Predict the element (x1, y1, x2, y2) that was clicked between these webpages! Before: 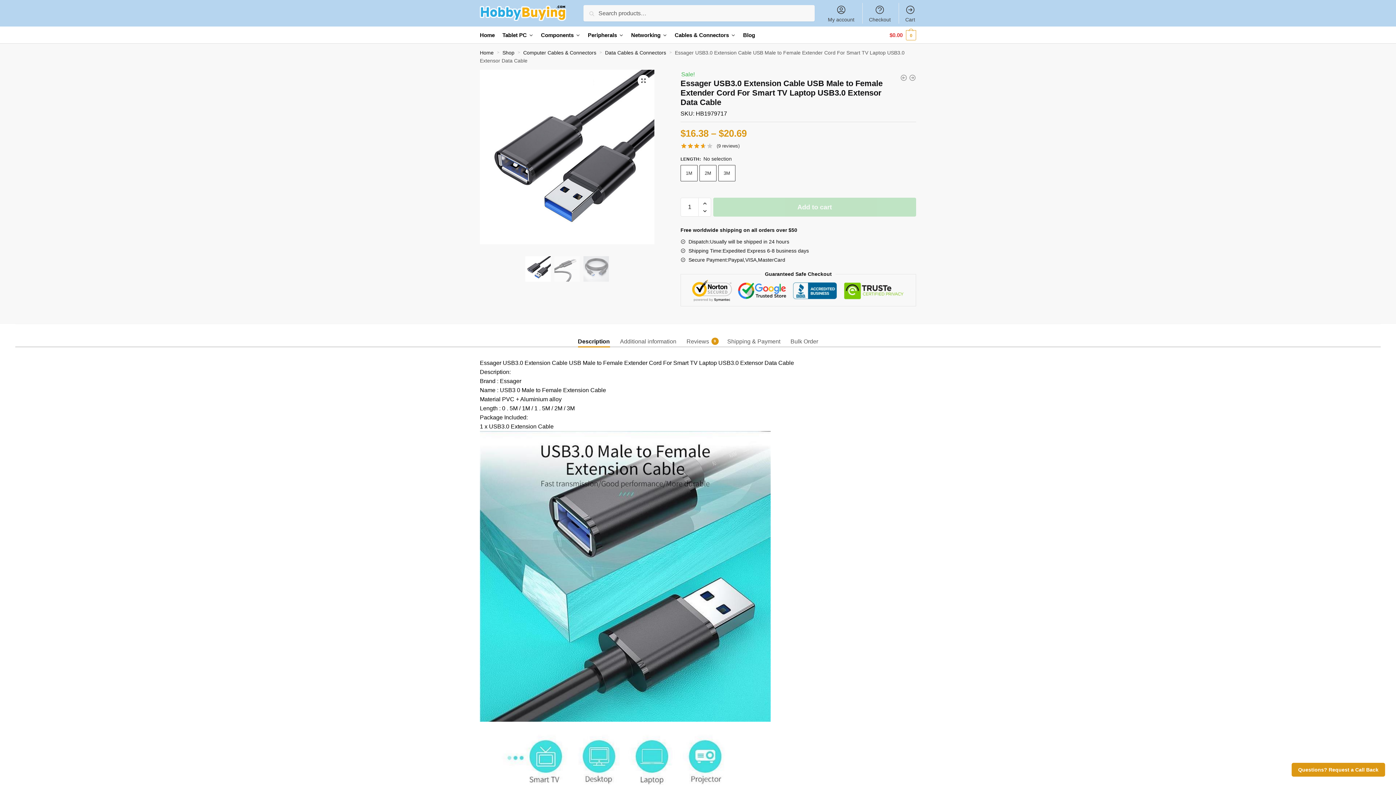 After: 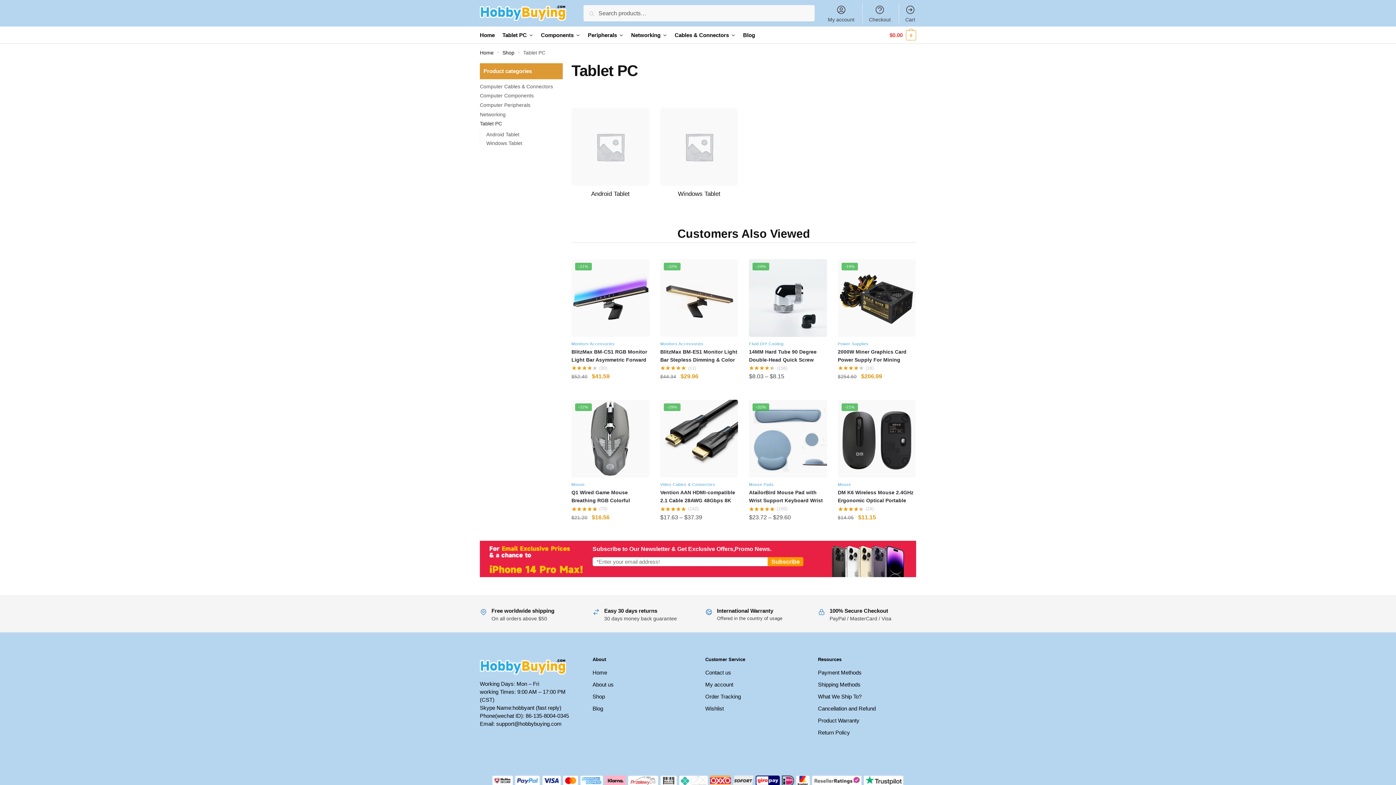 Action: label: Tablet PC bbox: (499, 26, 536, 43)